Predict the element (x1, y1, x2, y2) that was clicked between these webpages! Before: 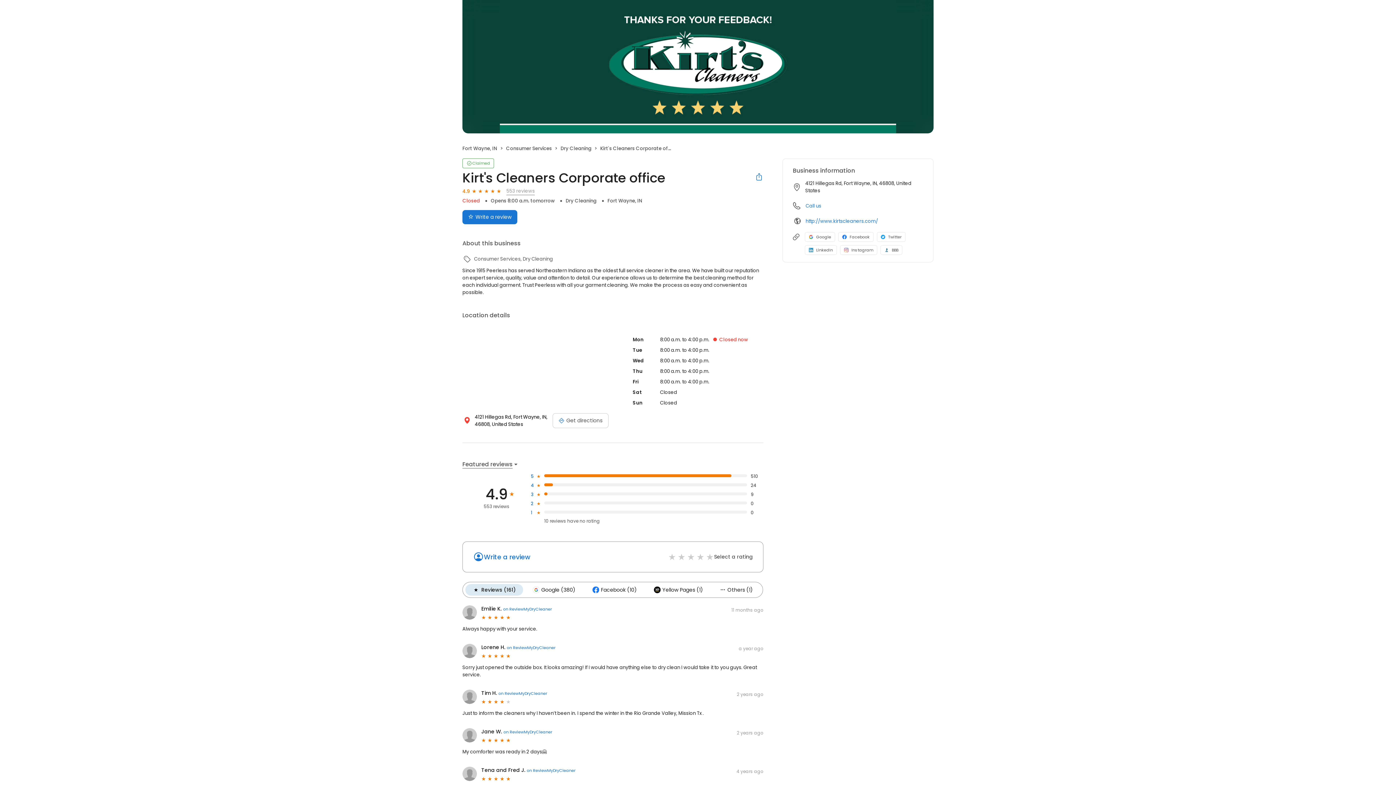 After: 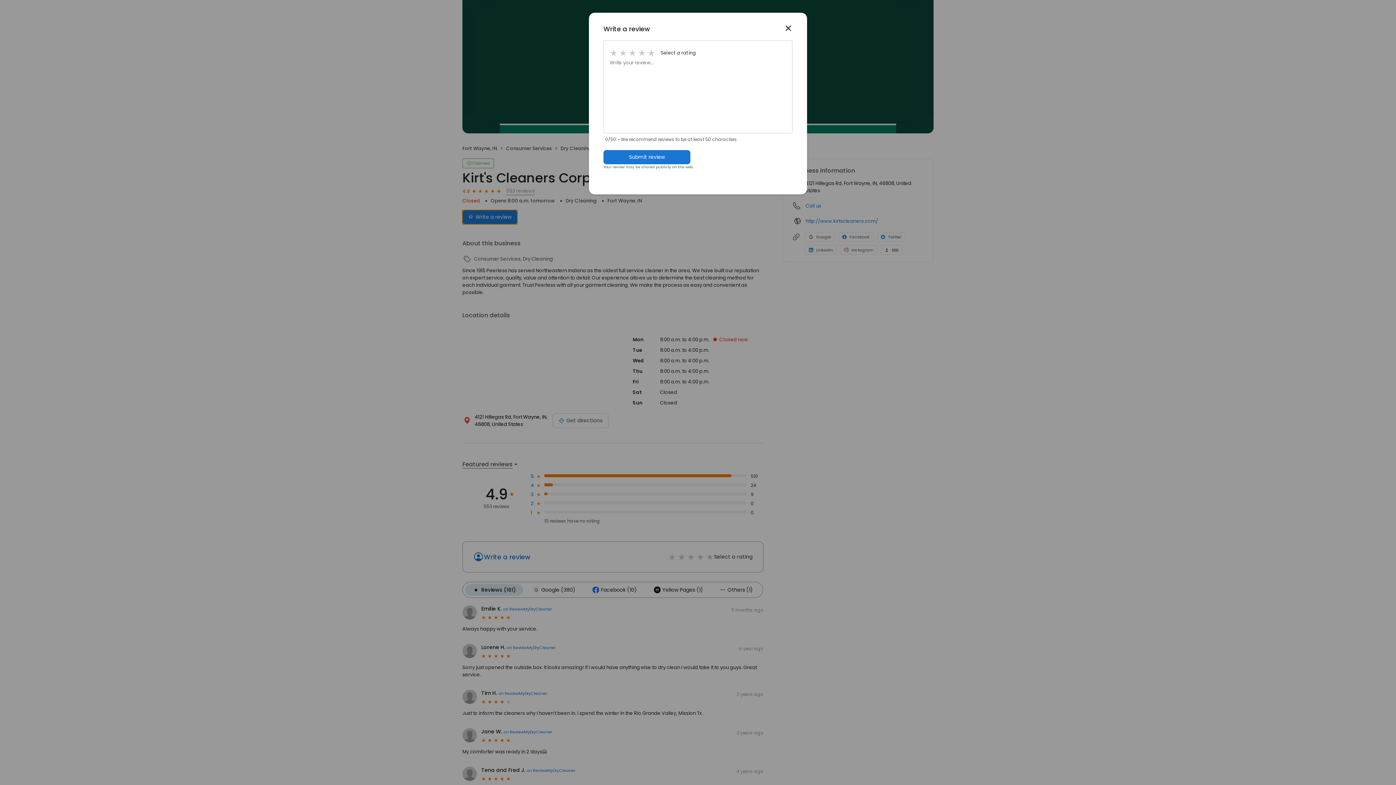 Action: label: Submit review bbox: (462, 210, 517, 224)